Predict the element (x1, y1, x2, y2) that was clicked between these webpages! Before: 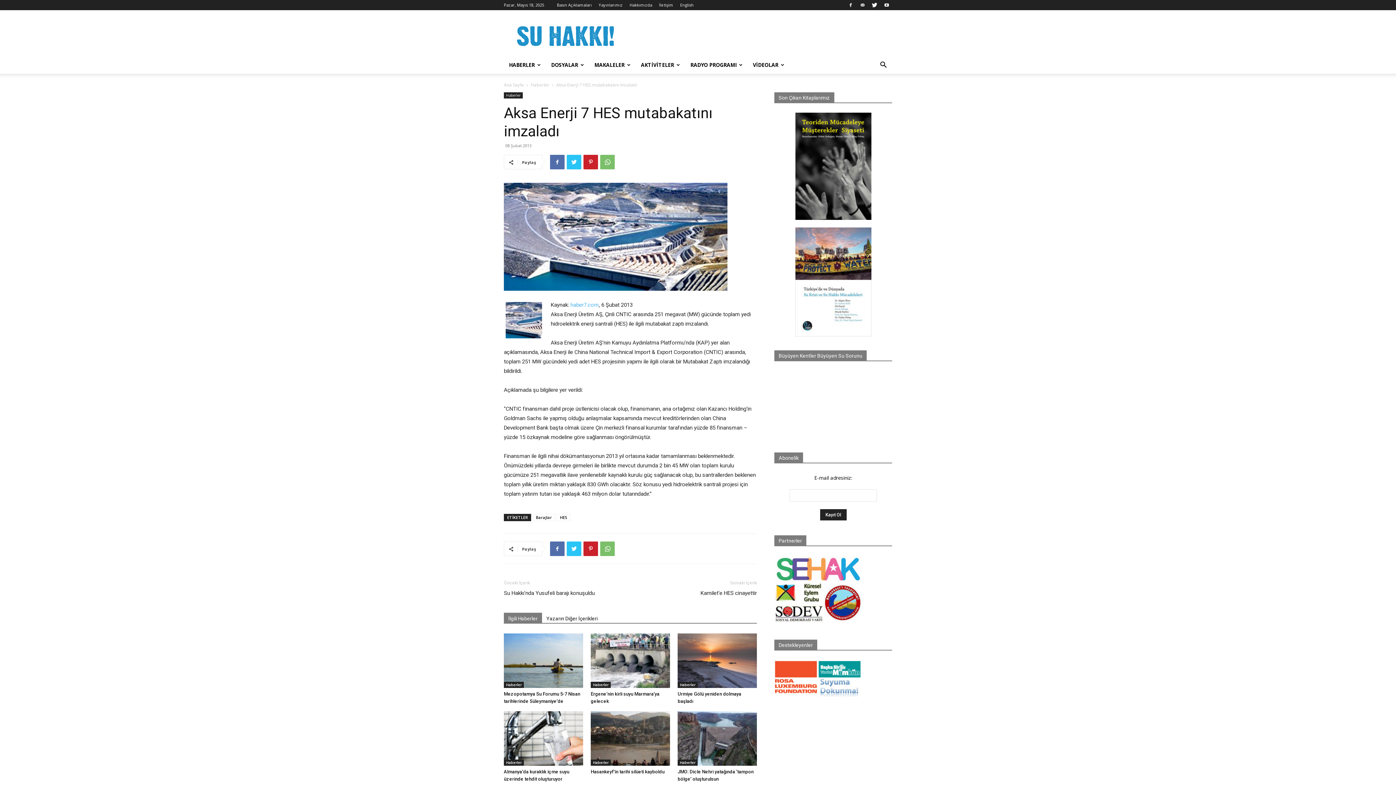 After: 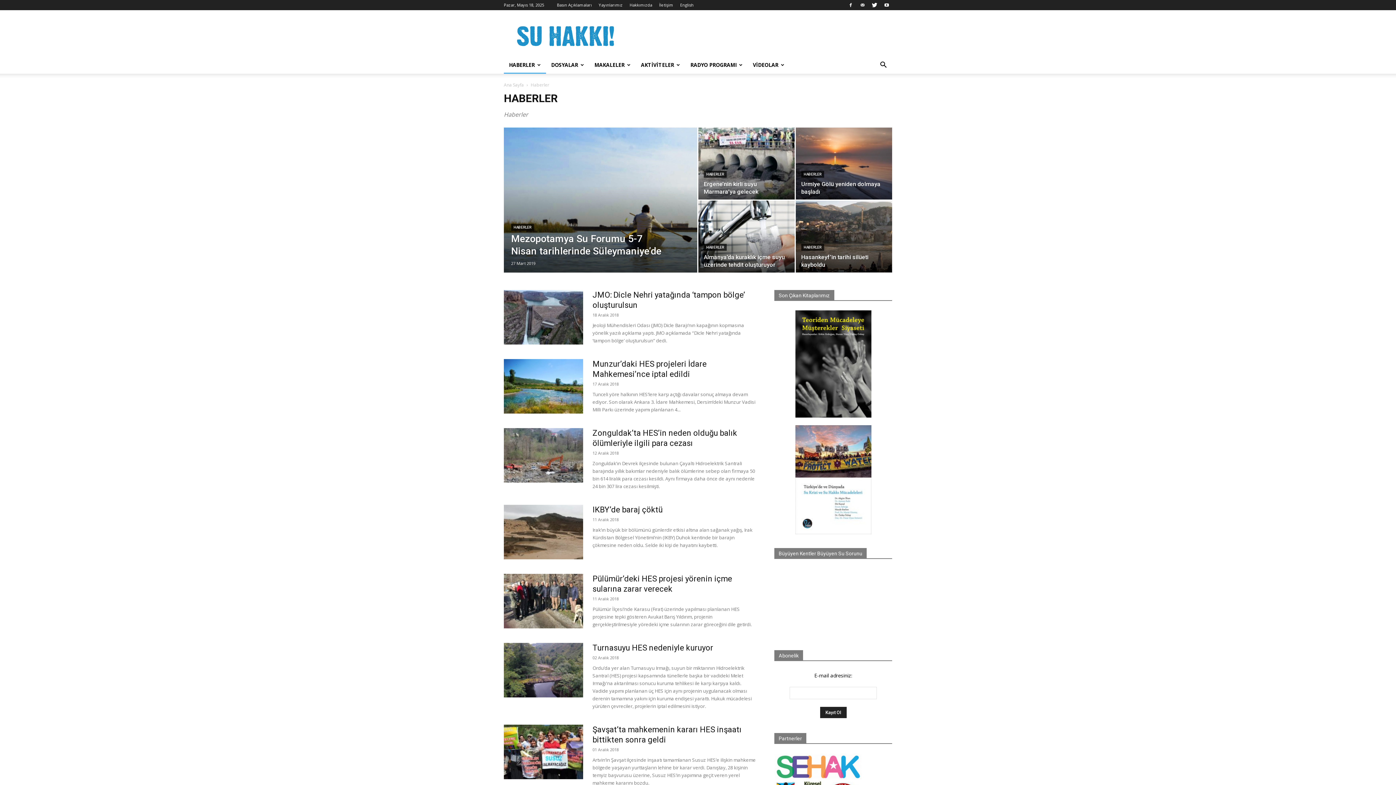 Action: label: Haberler bbox: (590, 682, 610, 688)